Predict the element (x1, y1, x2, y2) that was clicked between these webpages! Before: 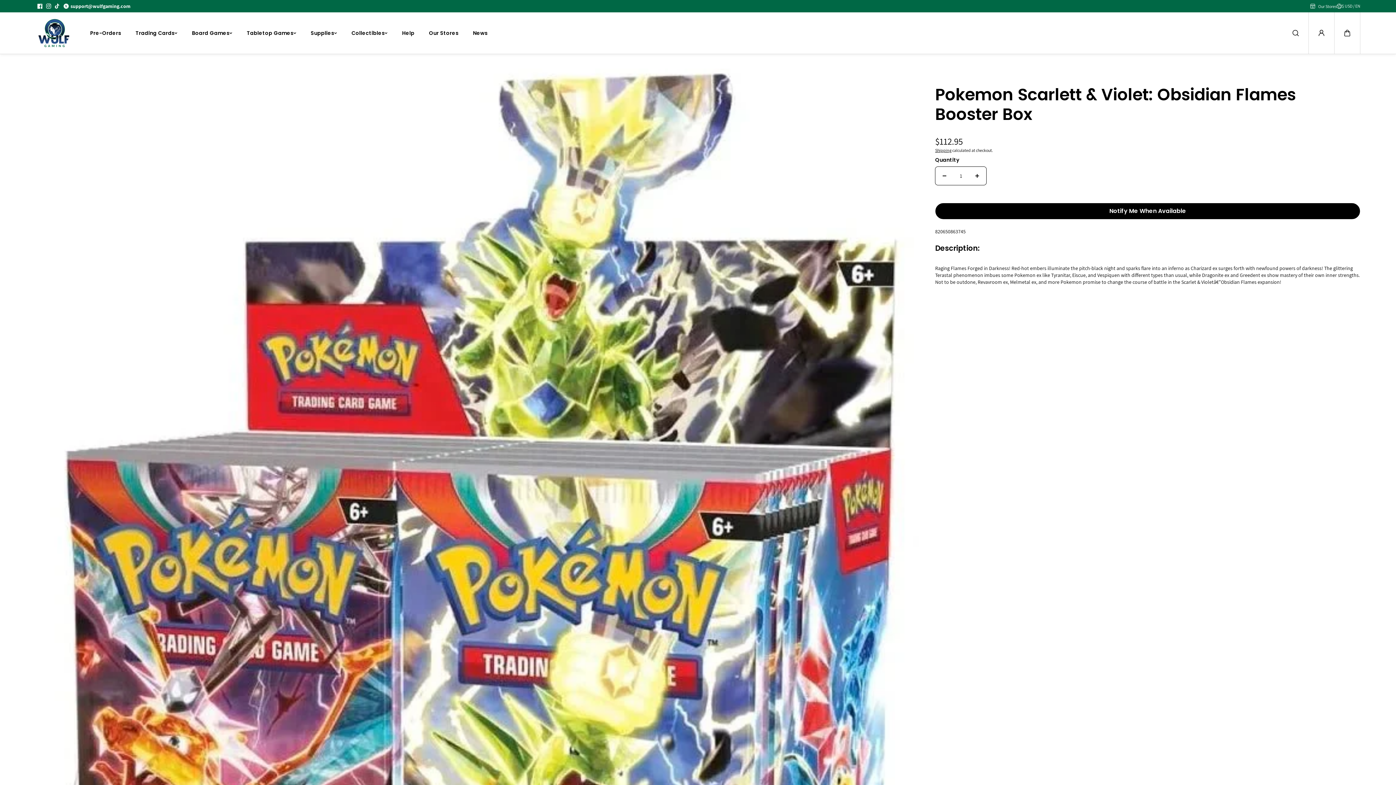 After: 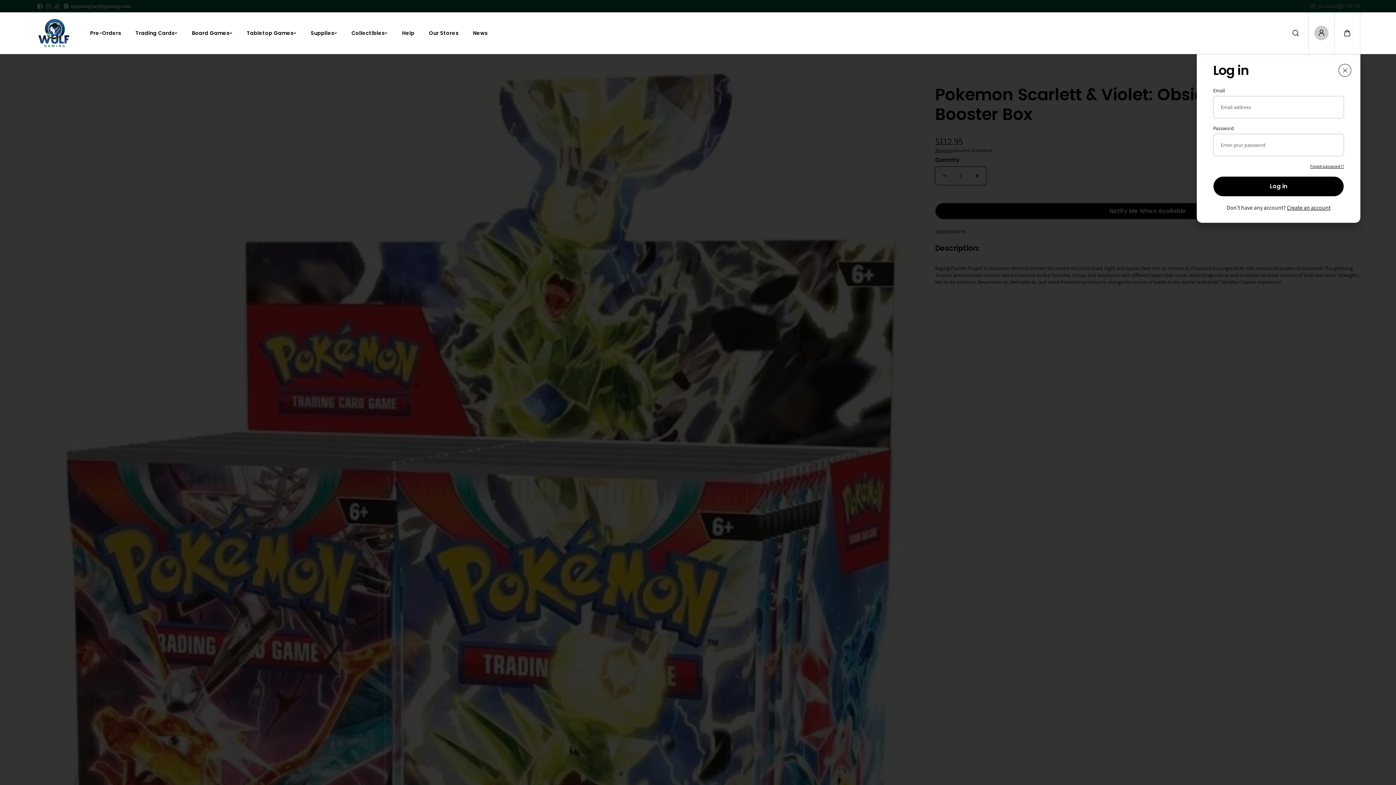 Action: bbox: (1314, 25, 1329, 40)